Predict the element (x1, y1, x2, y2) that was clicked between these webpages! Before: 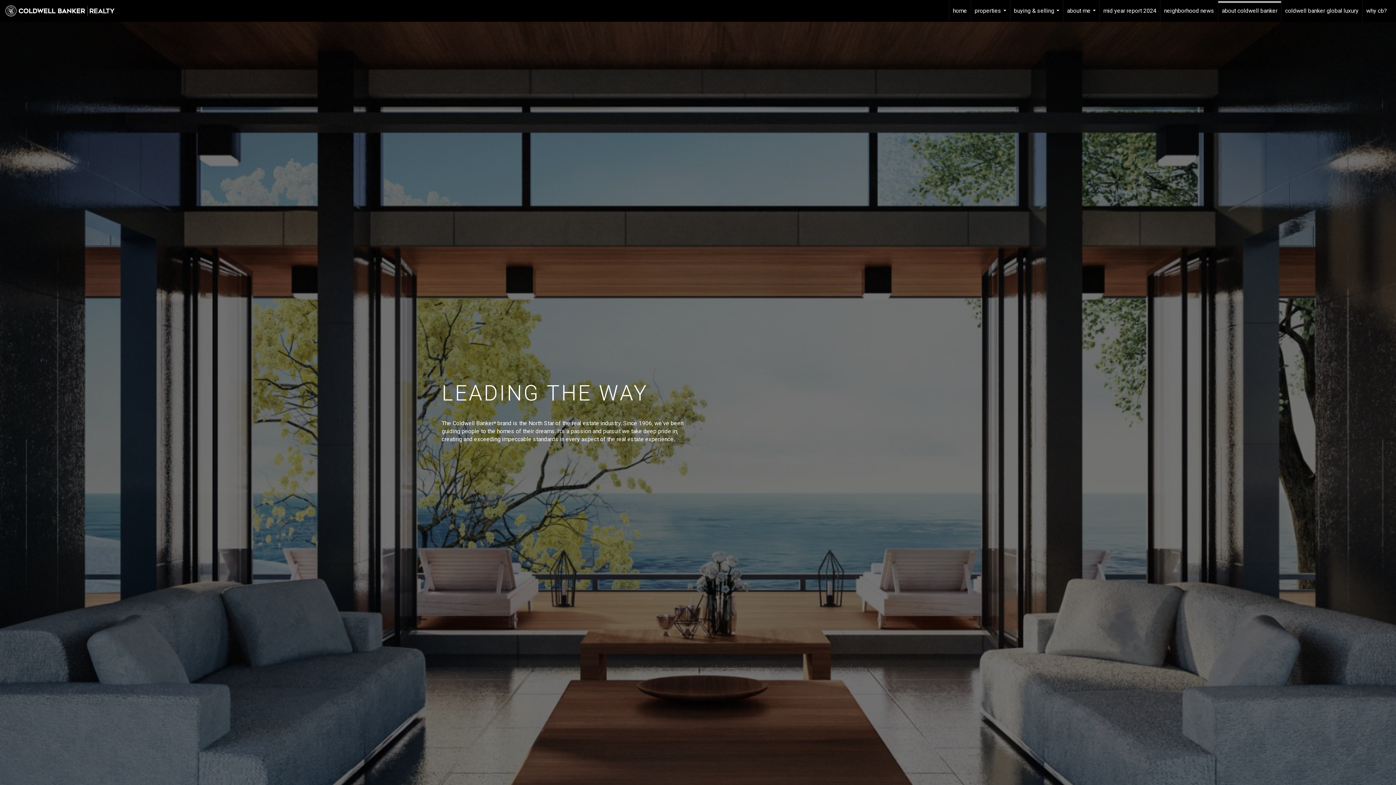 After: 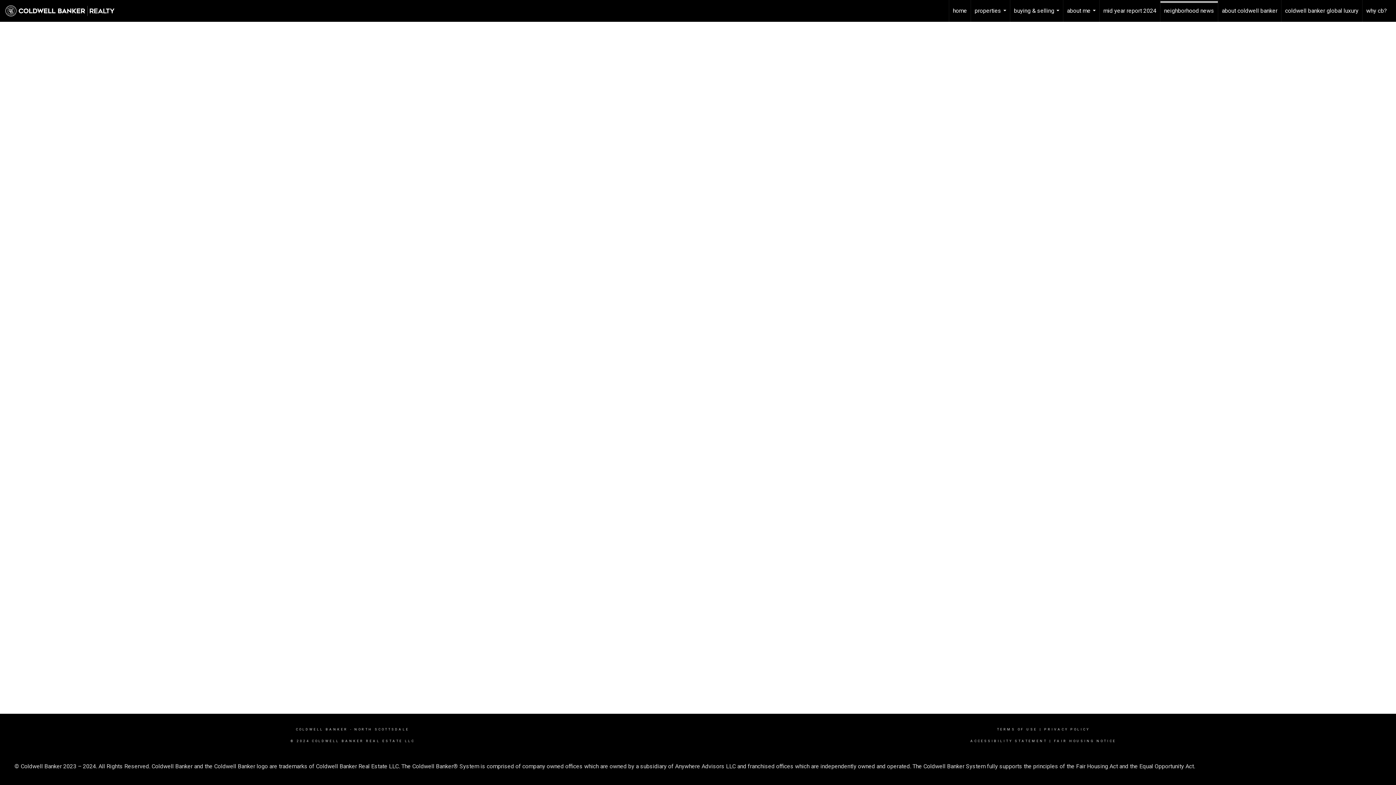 Action: label: neighborhood news bbox: (1160, 0, 1218, 21)